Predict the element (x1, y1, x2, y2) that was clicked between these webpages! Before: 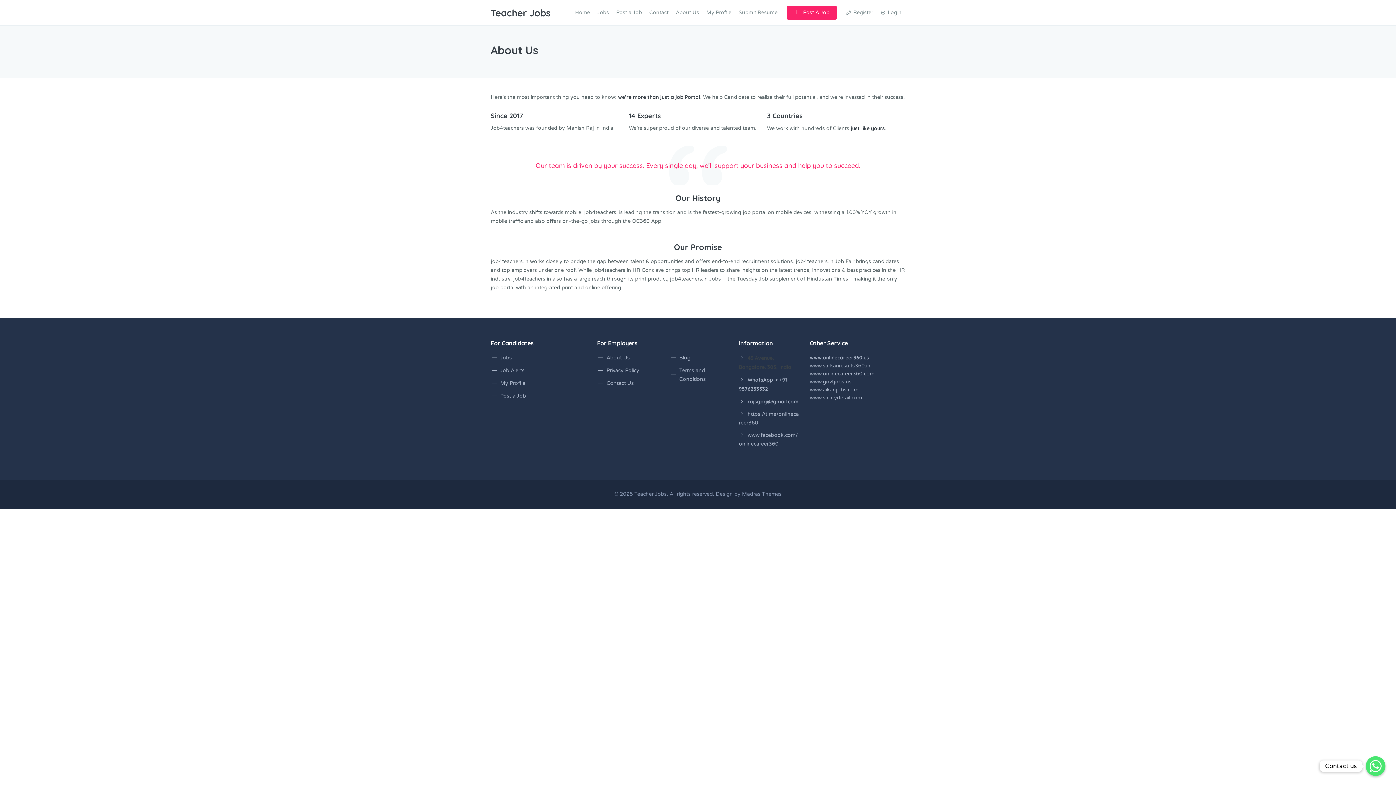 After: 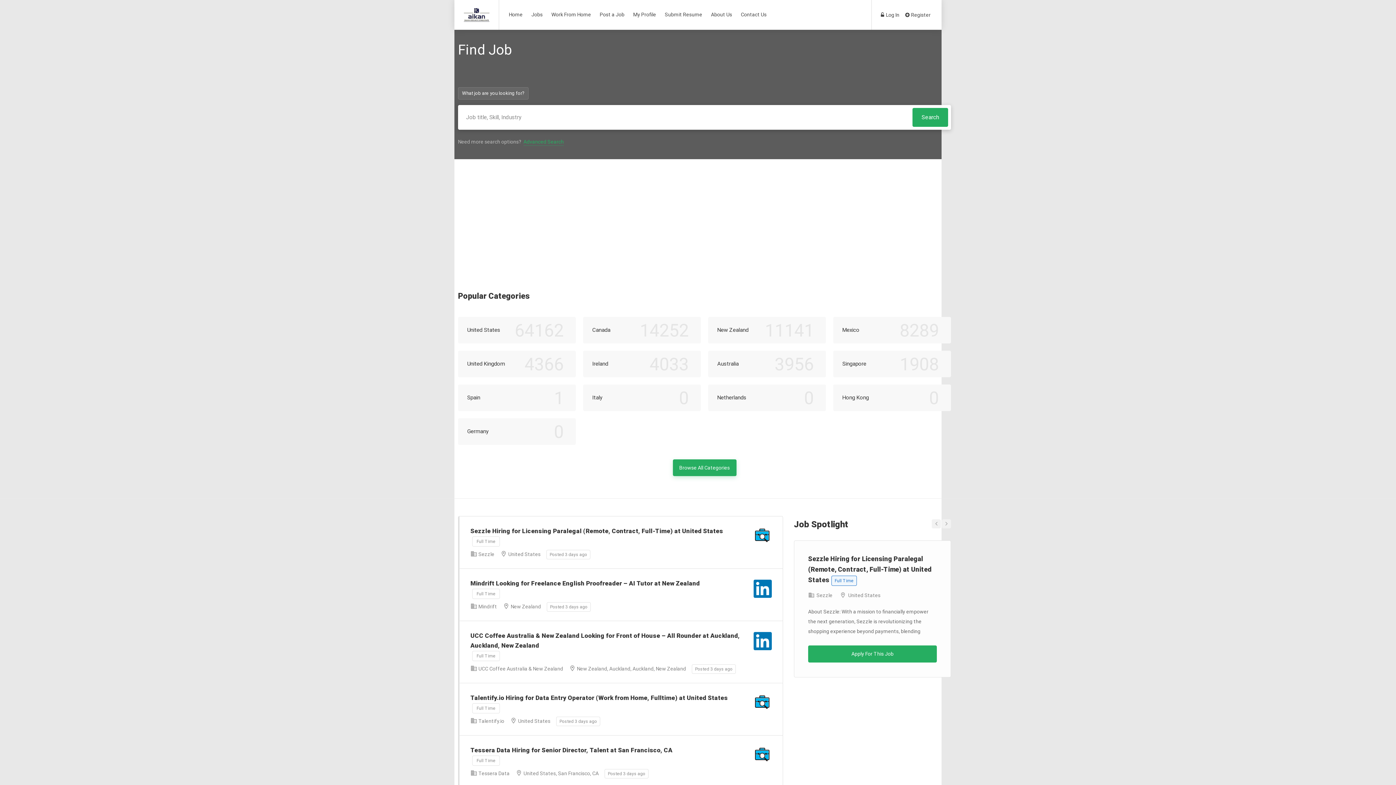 Action: bbox: (810, 386, 858, 392) label: www.aikanjobs.com